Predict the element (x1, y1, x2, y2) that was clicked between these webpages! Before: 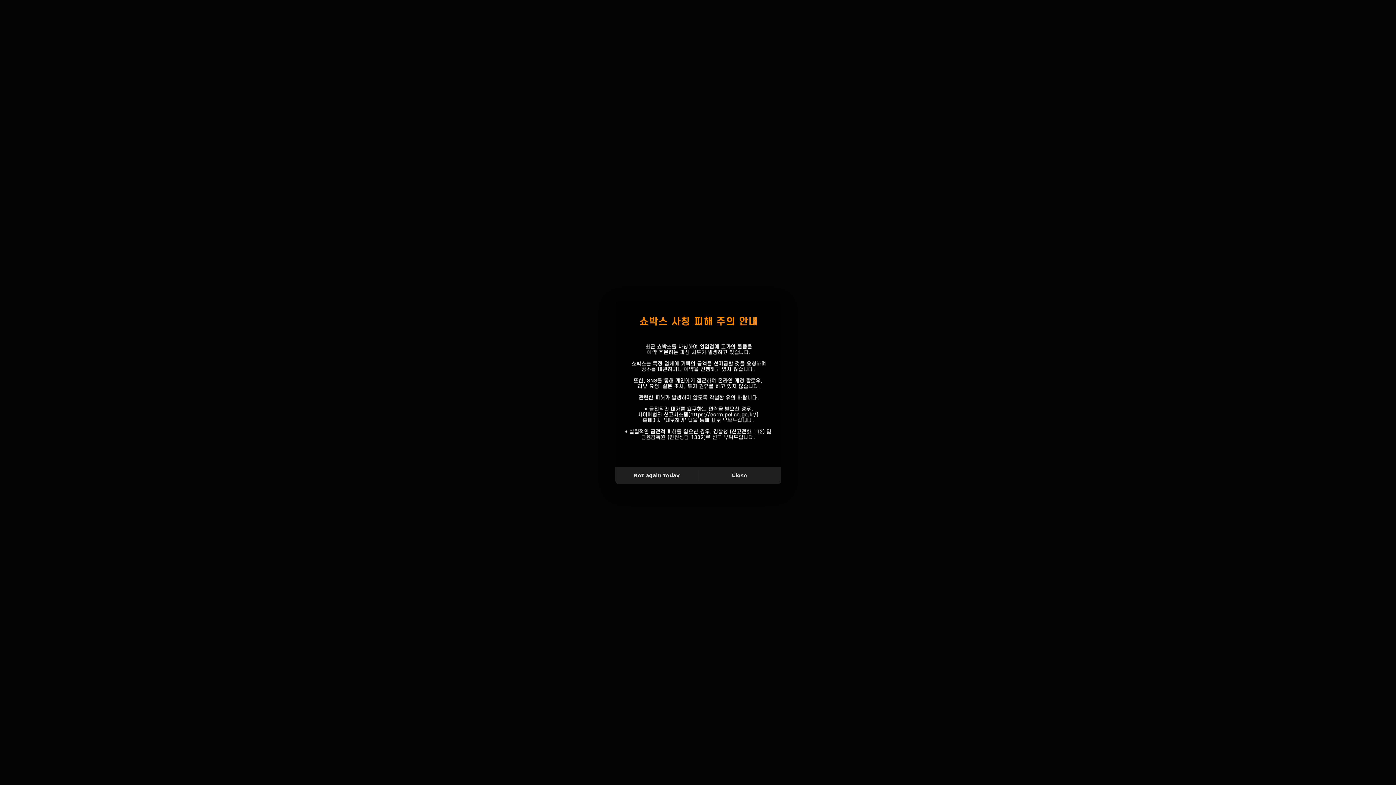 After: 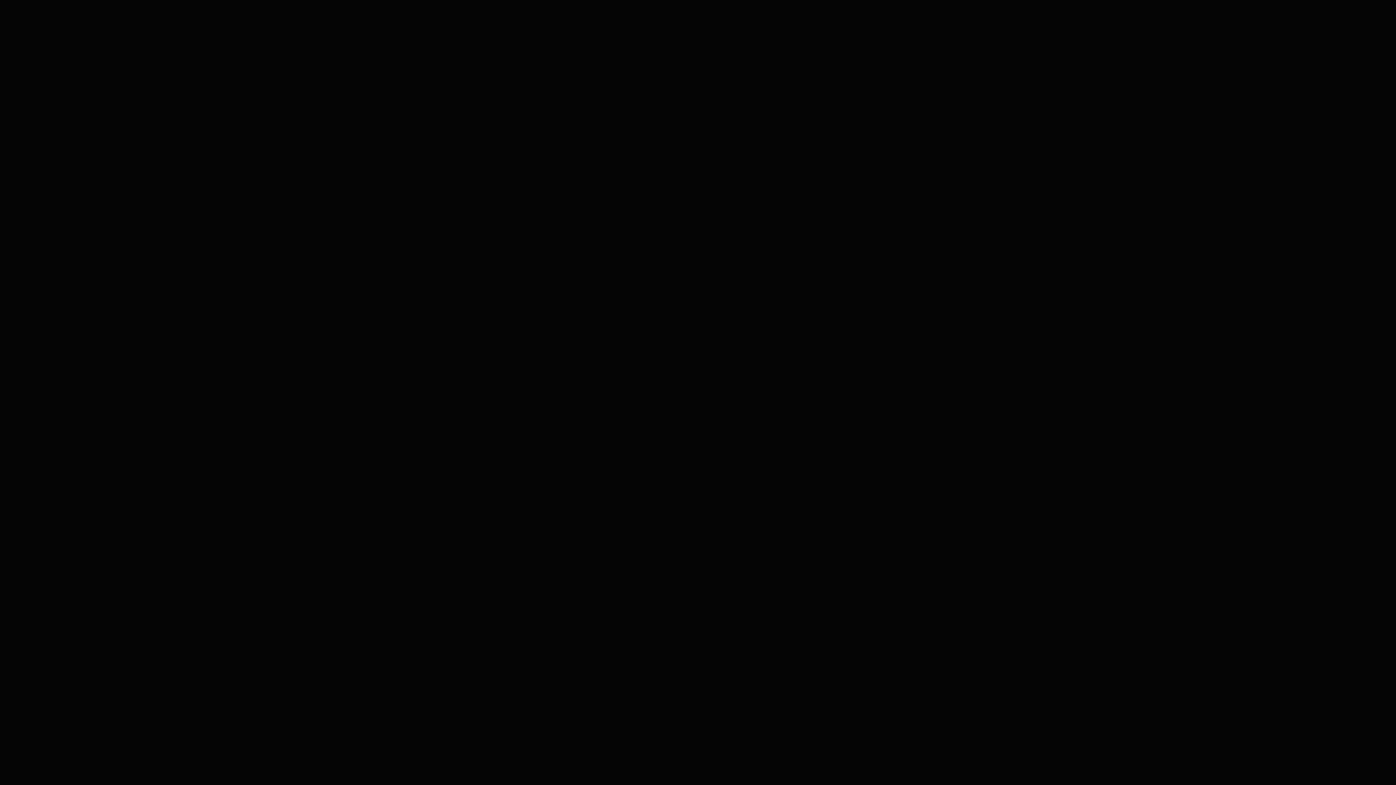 Action: label: Not again today bbox: (615, 469, 698, 481)